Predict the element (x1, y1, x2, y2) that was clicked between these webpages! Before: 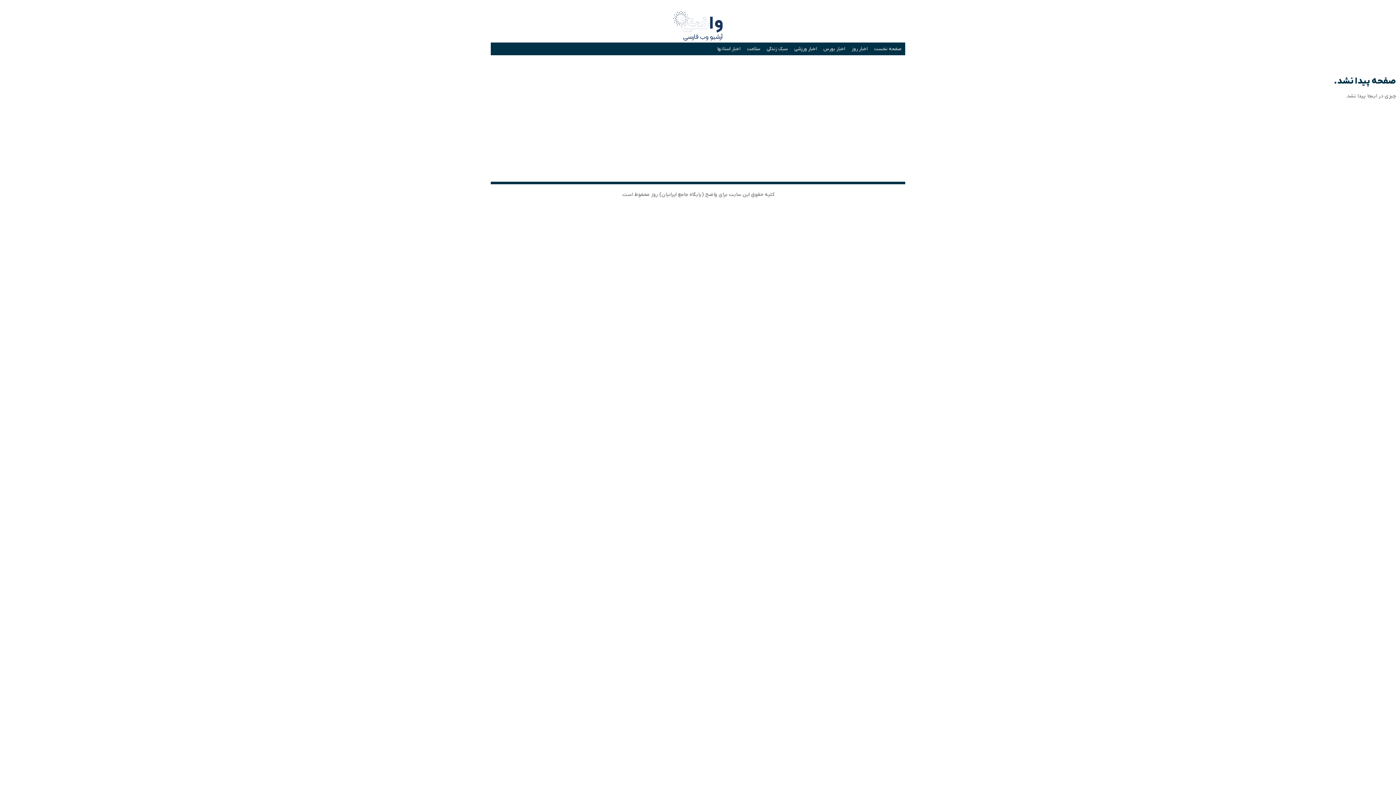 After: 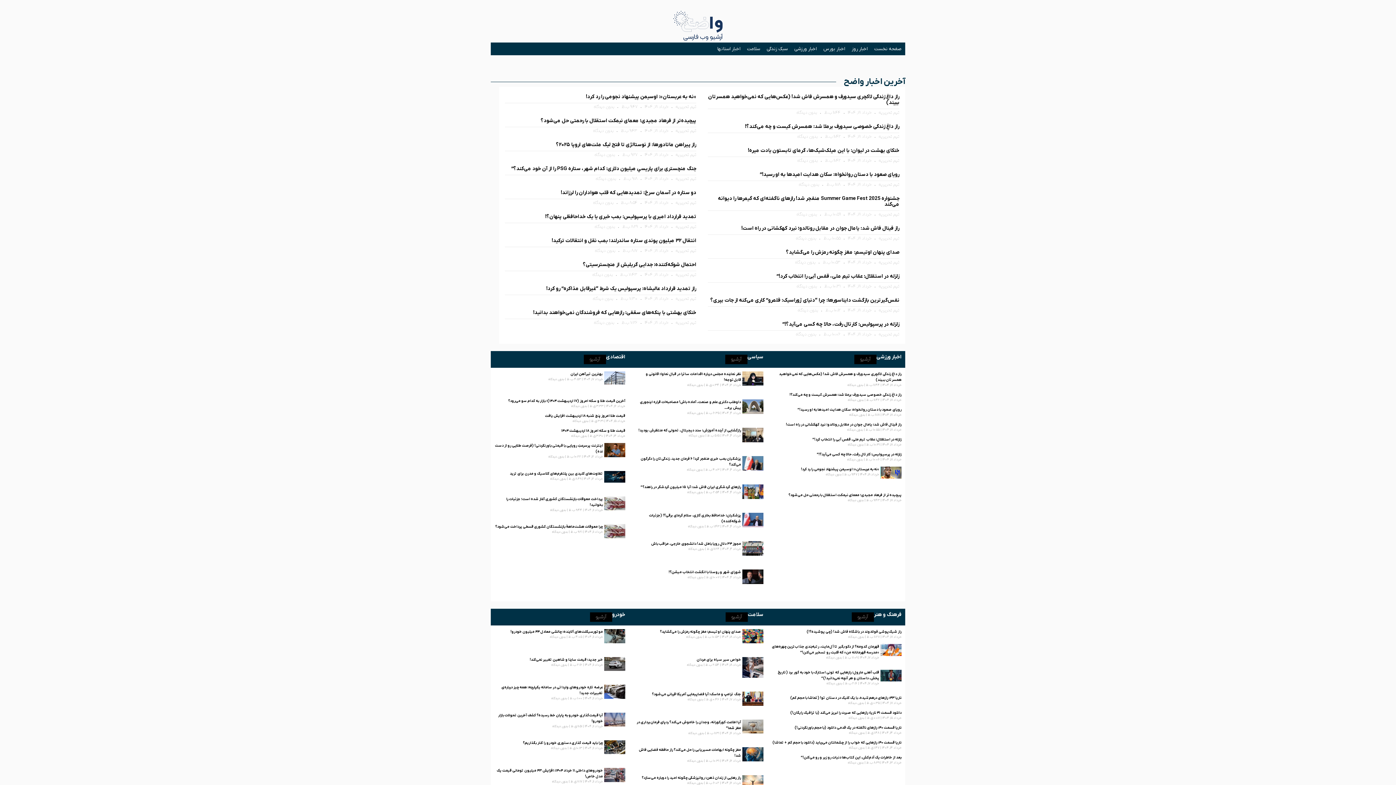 Action: bbox: (871, 42, 905, 55) label: صفحه نخست